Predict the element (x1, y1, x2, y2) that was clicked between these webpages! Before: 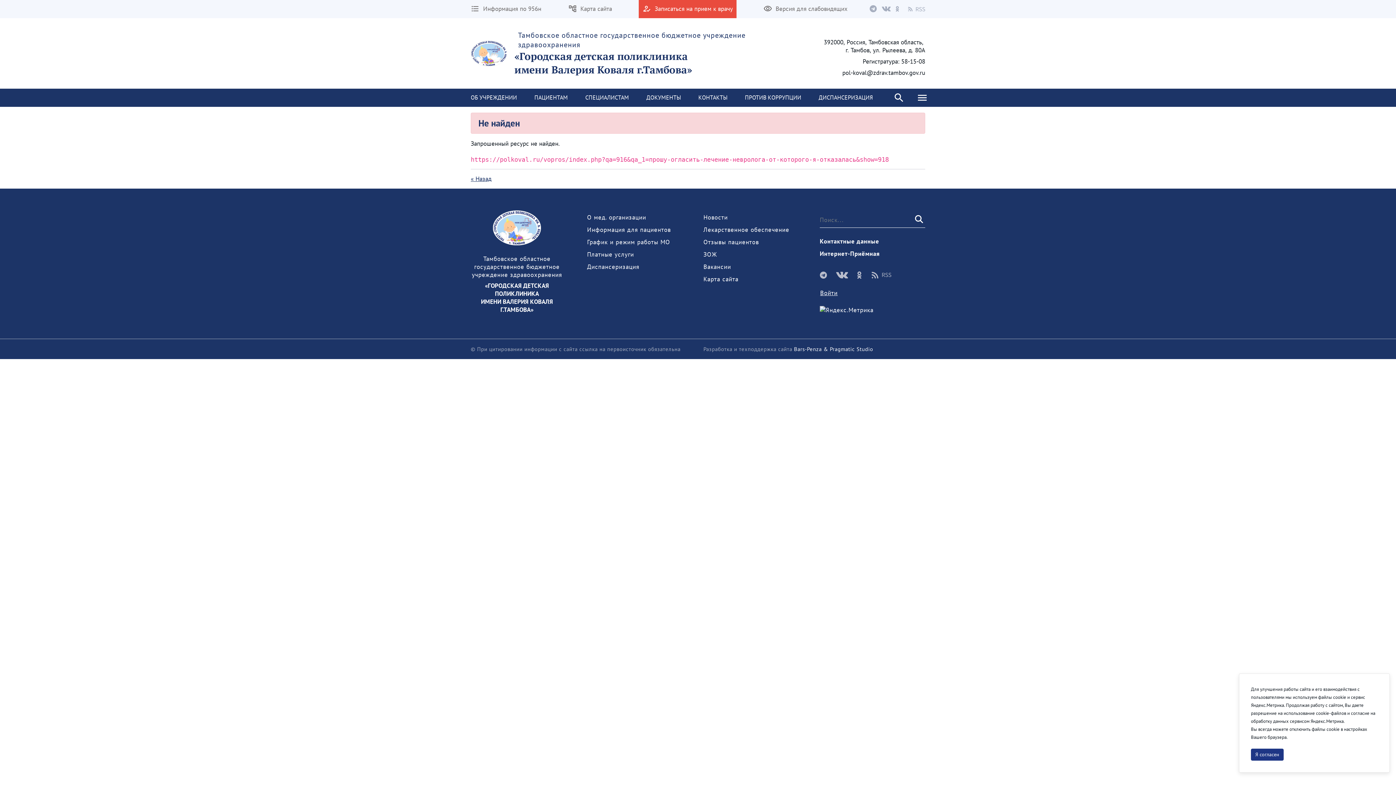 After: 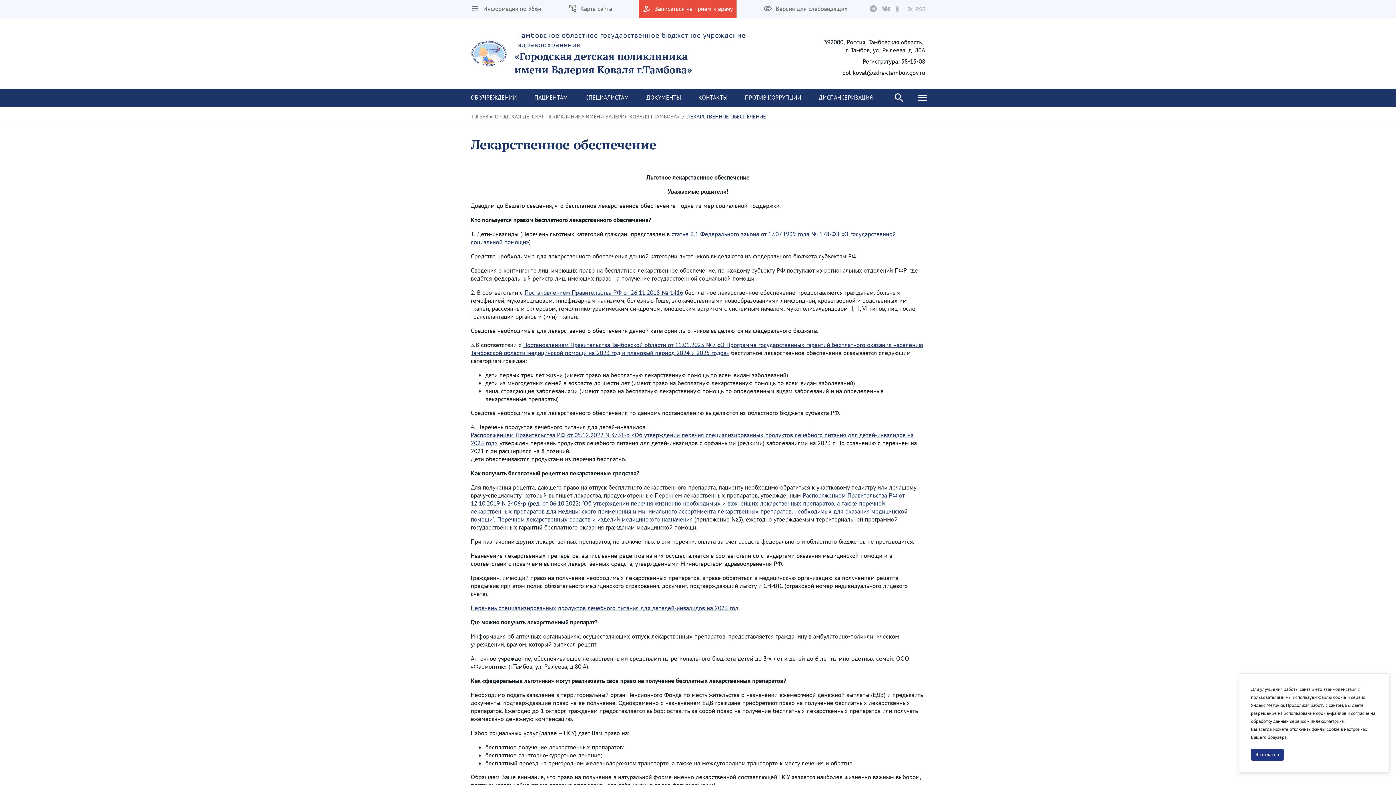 Action: label: Лекарственное обеспечение bbox: (703, 225, 789, 233)